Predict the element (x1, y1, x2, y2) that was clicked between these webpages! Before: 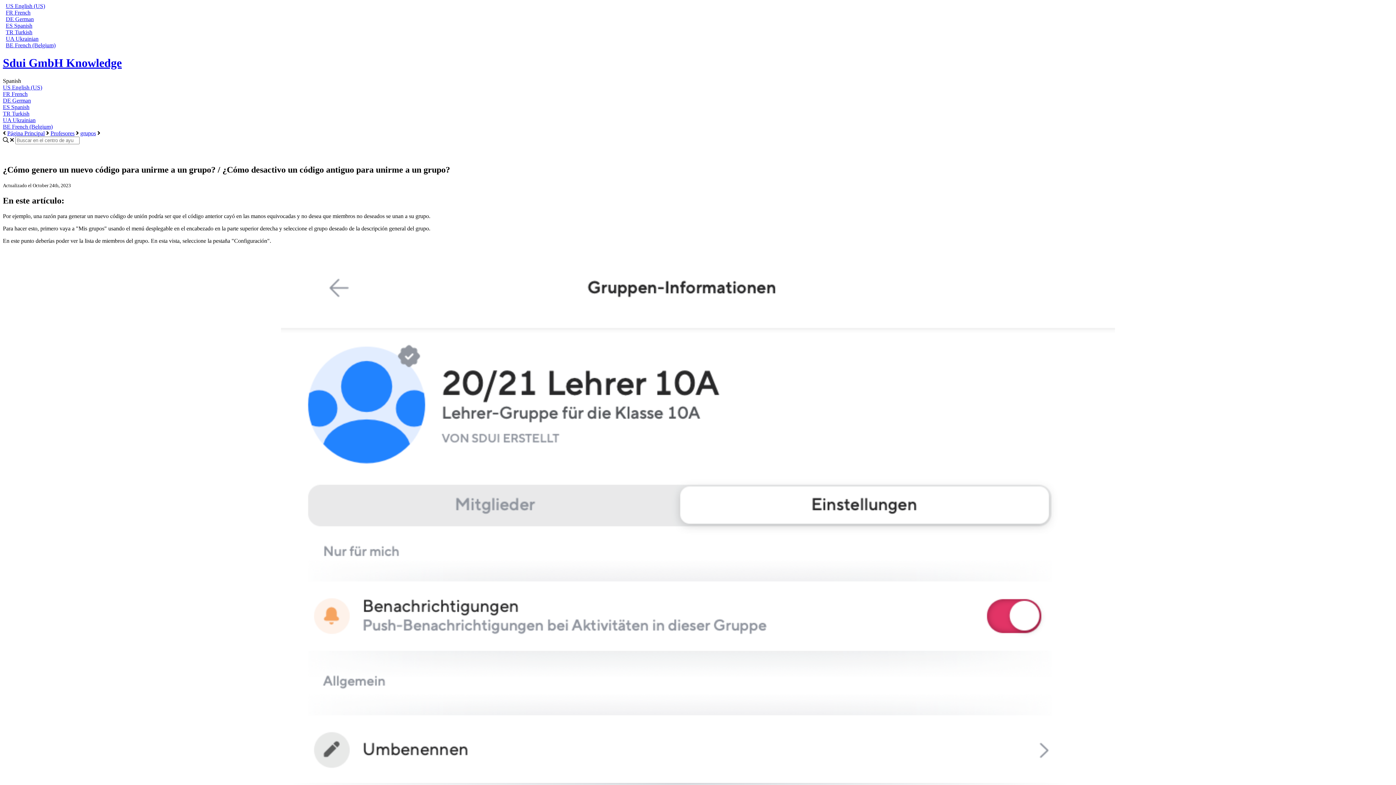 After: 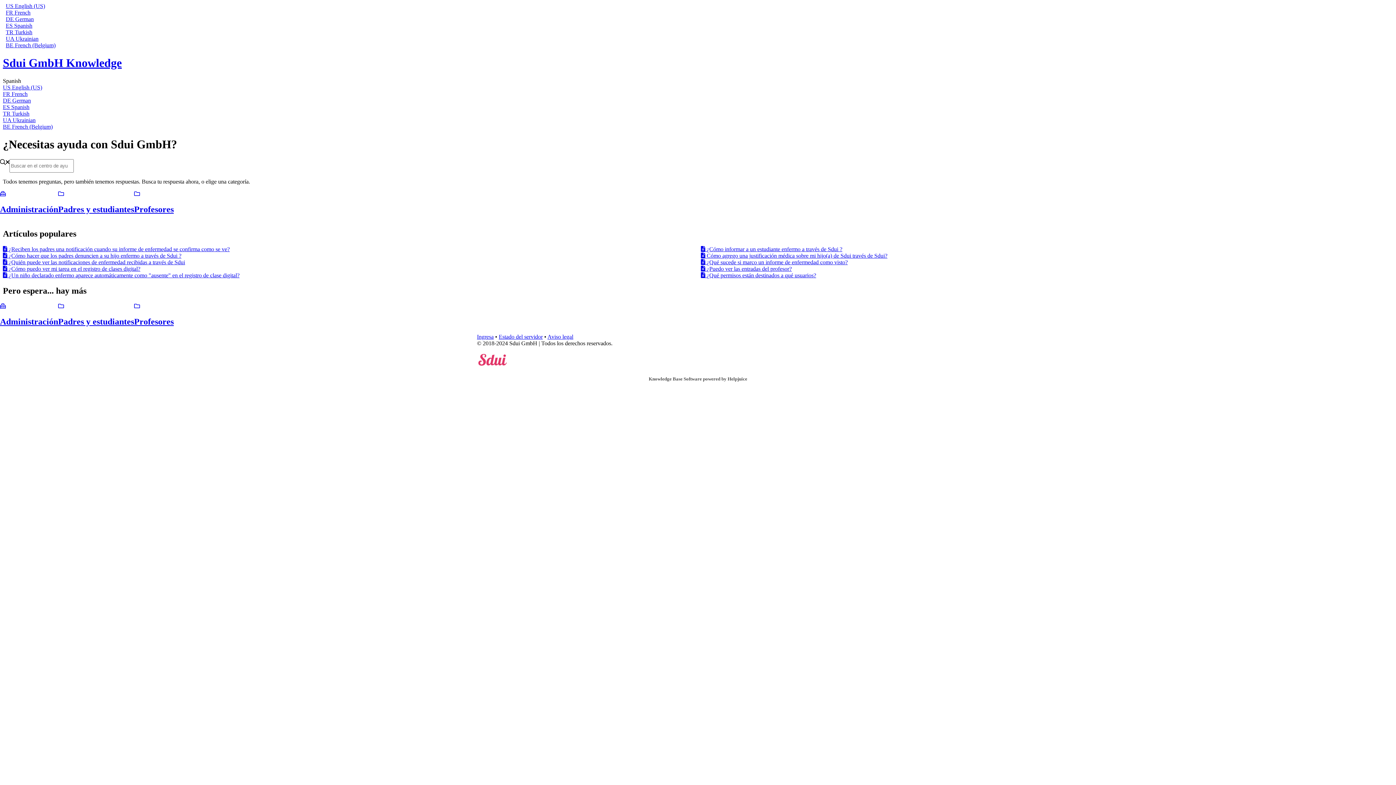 Action: bbox: (7, 130, 44, 136) label: Página Principal